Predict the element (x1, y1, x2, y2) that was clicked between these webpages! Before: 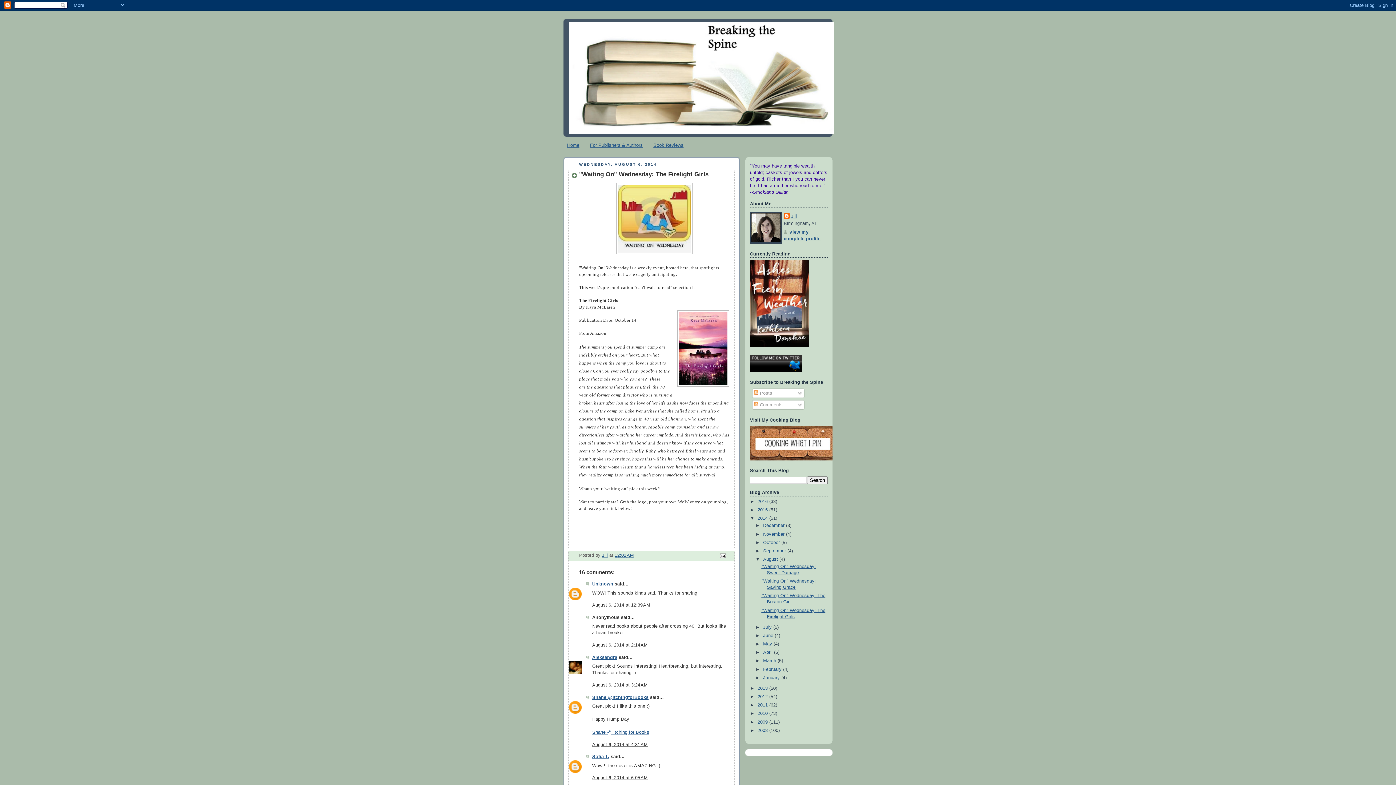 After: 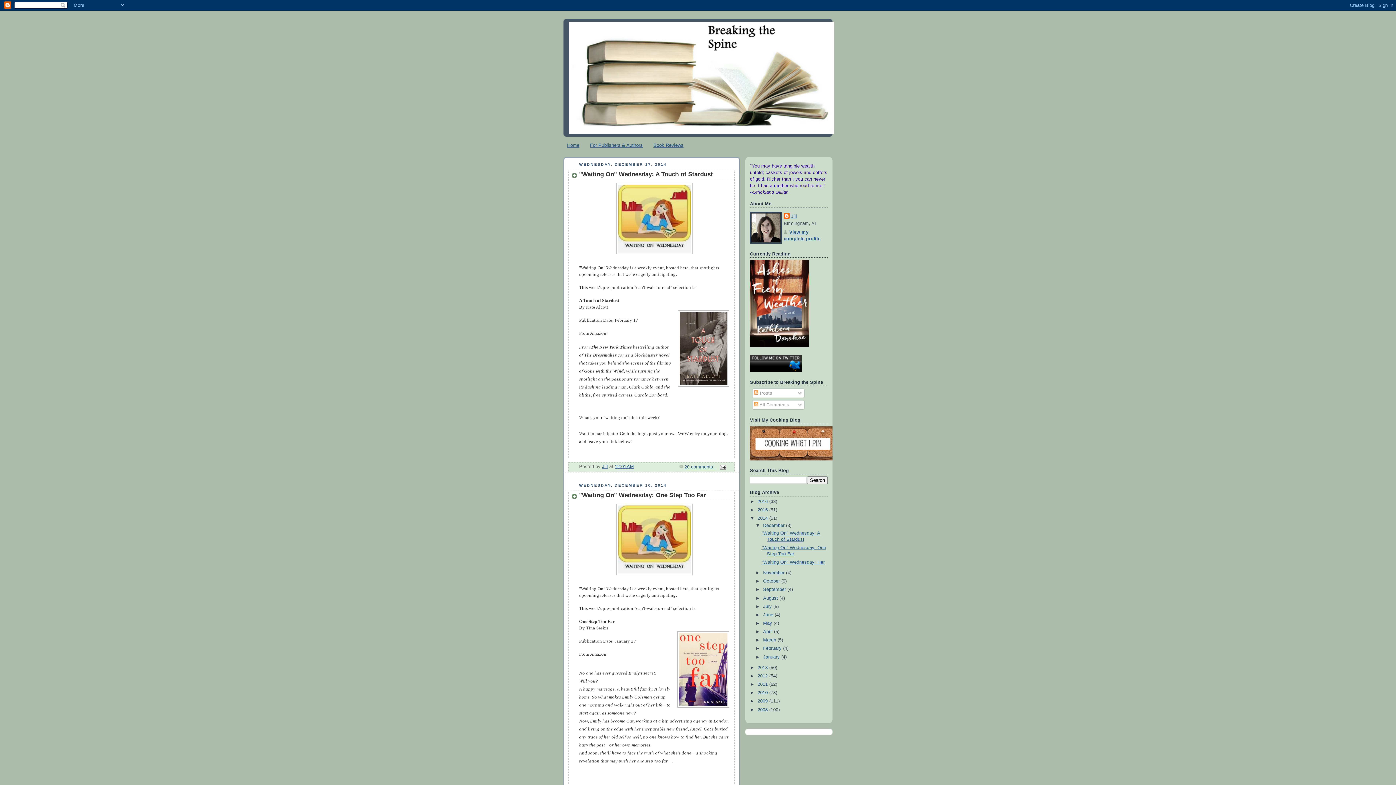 Action: label: 2014  bbox: (757, 516, 769, 521)